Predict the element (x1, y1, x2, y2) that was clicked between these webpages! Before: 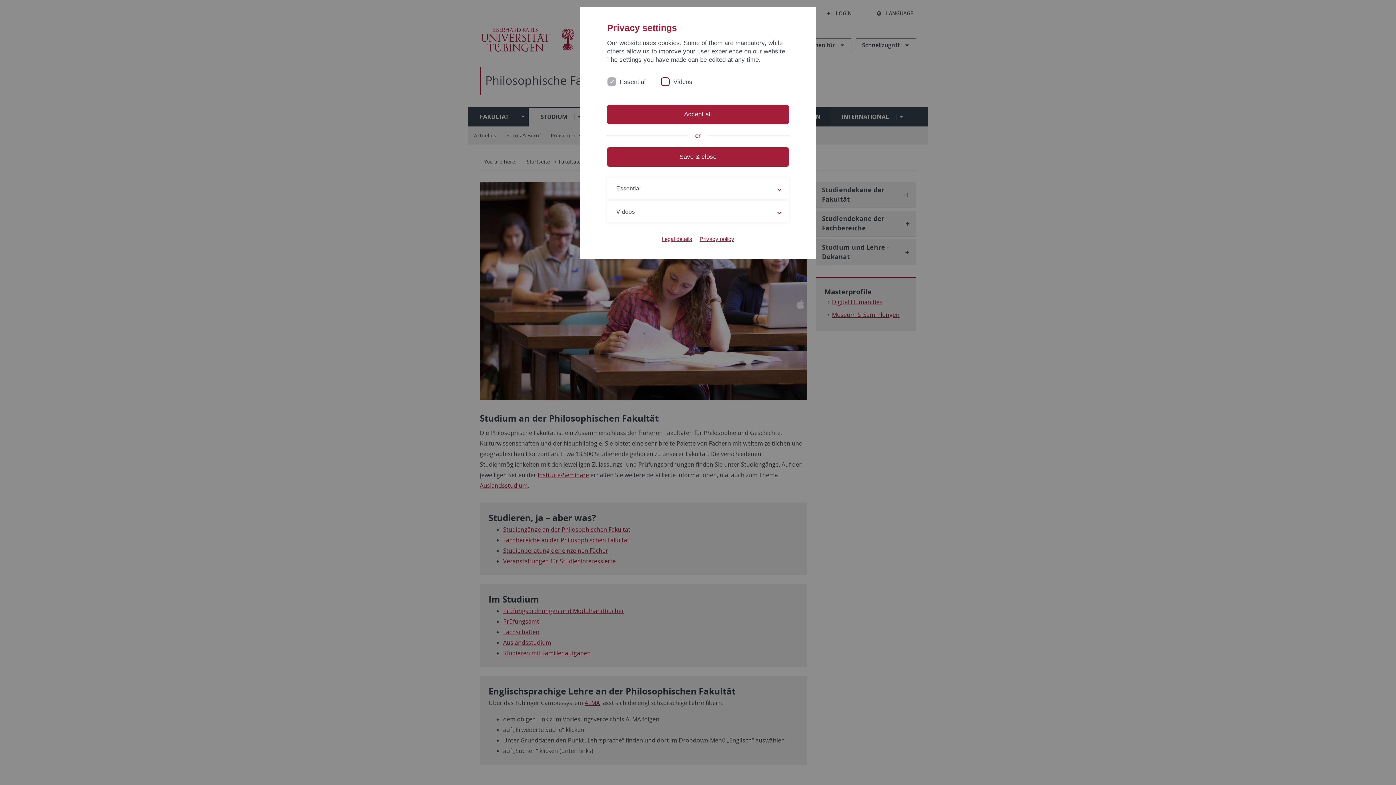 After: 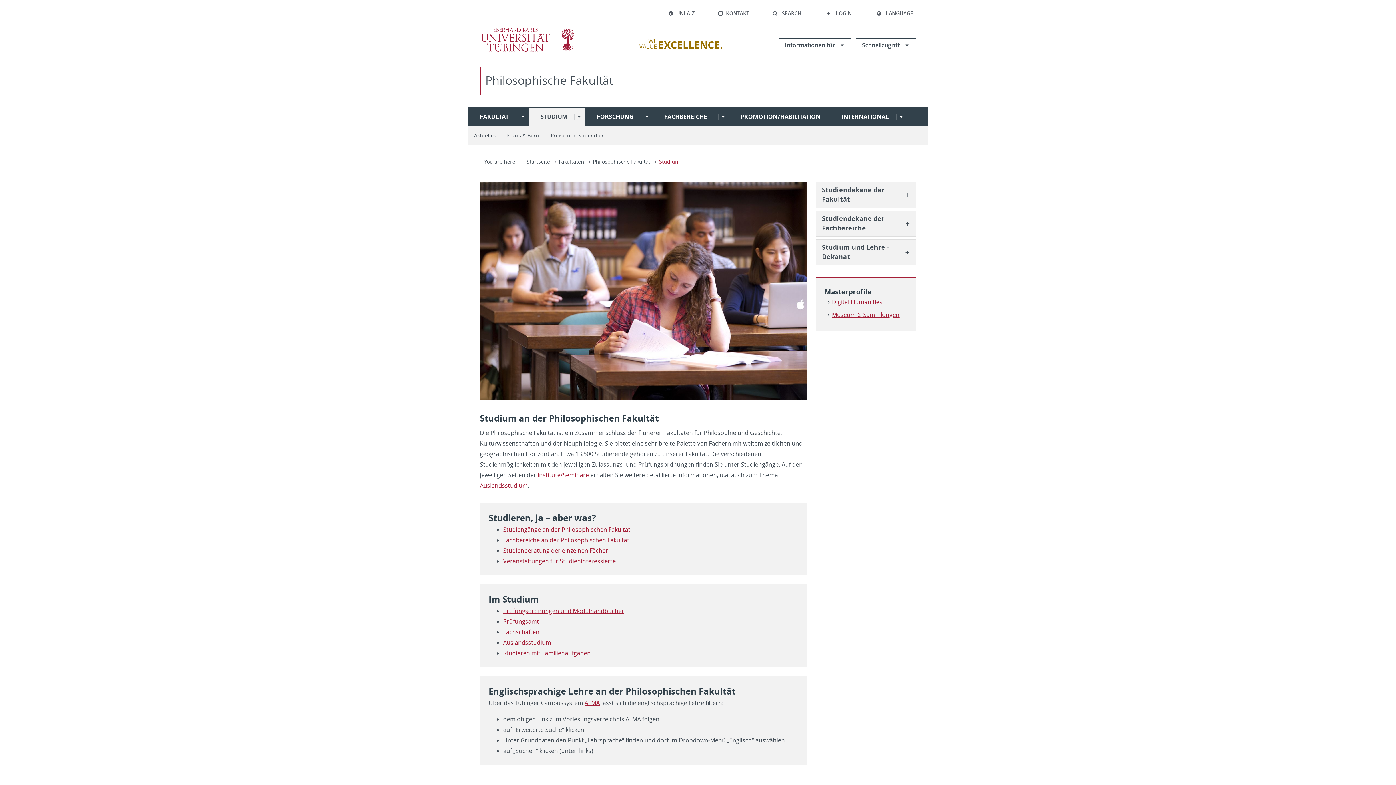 Action: label: Save & close bbox: (607, 147, 789, 166)